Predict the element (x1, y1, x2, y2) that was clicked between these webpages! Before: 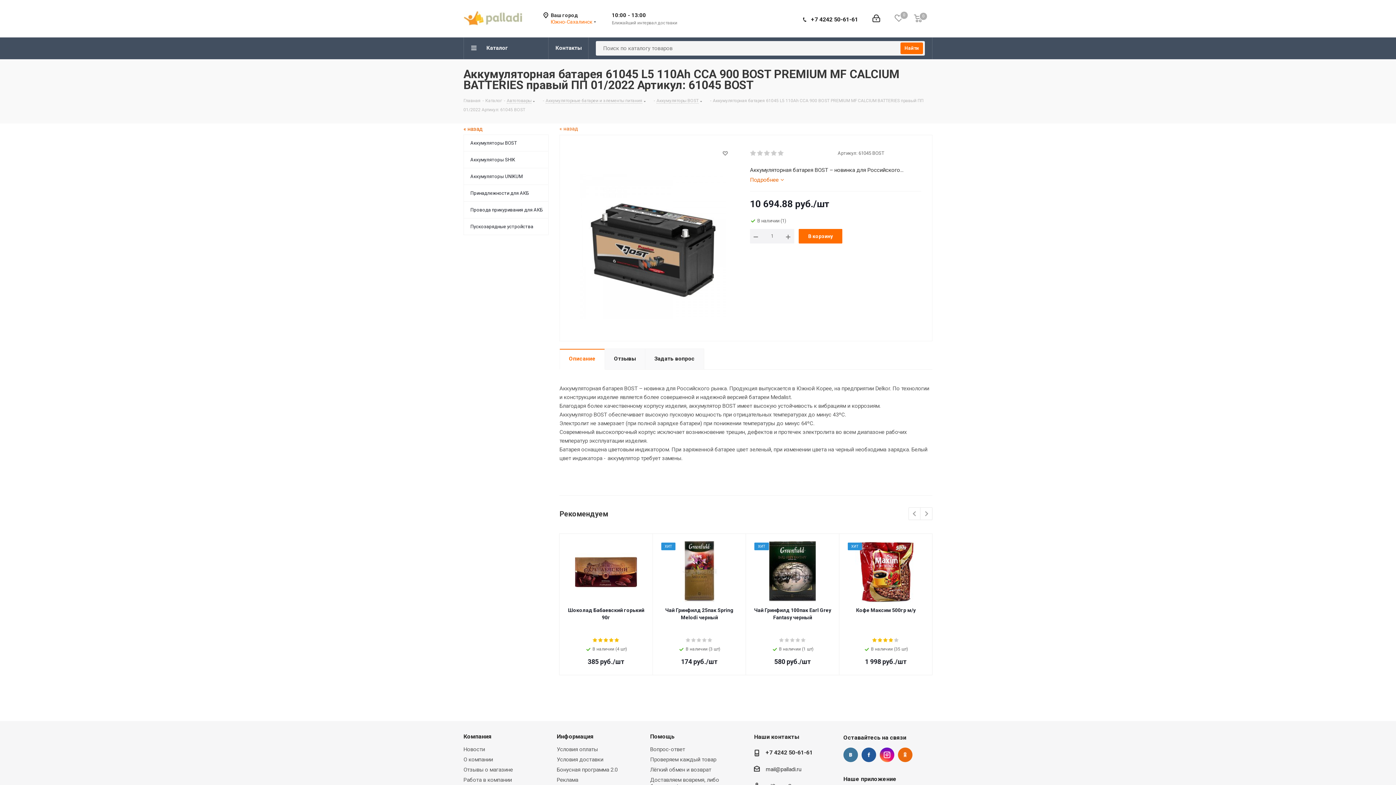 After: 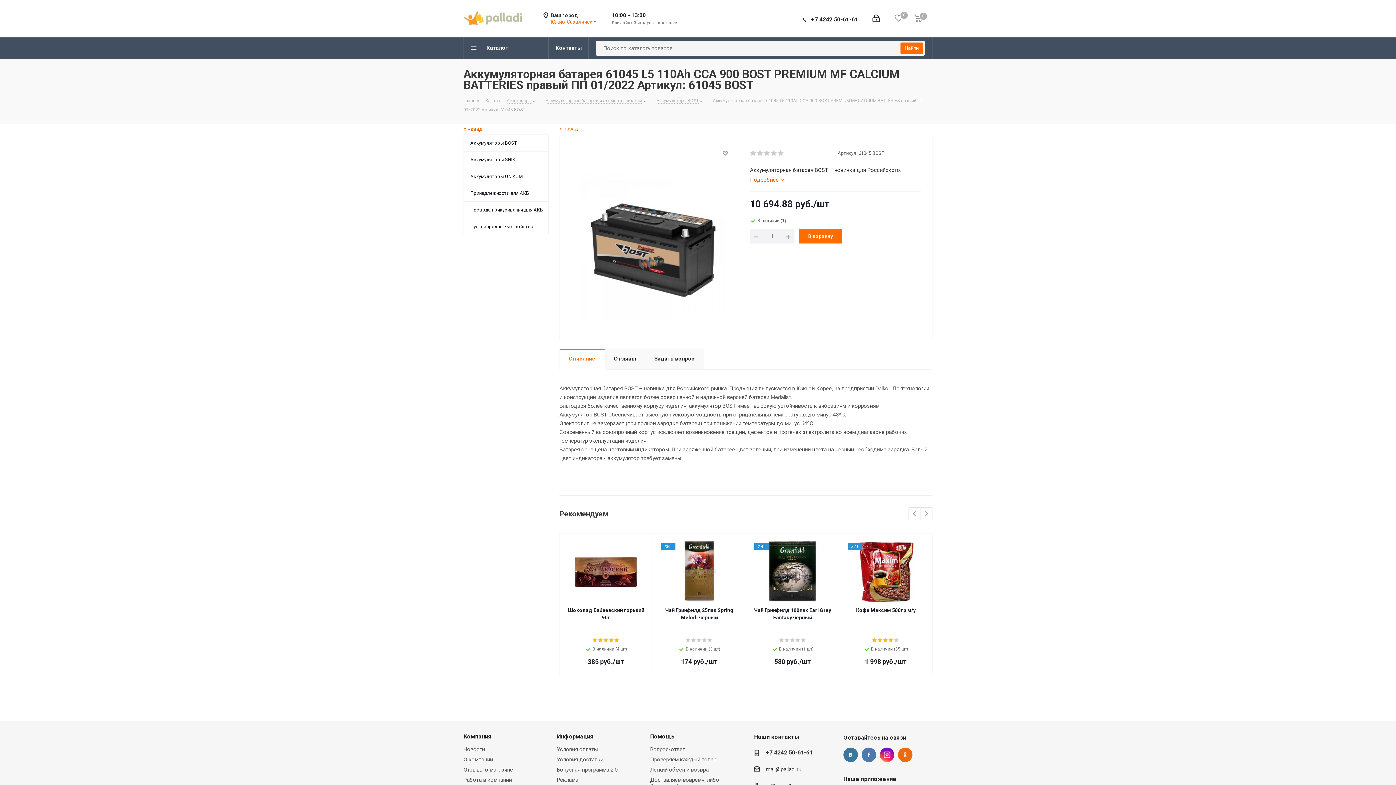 Action: bbox: (861, 747, 876, 762) label: Facebook